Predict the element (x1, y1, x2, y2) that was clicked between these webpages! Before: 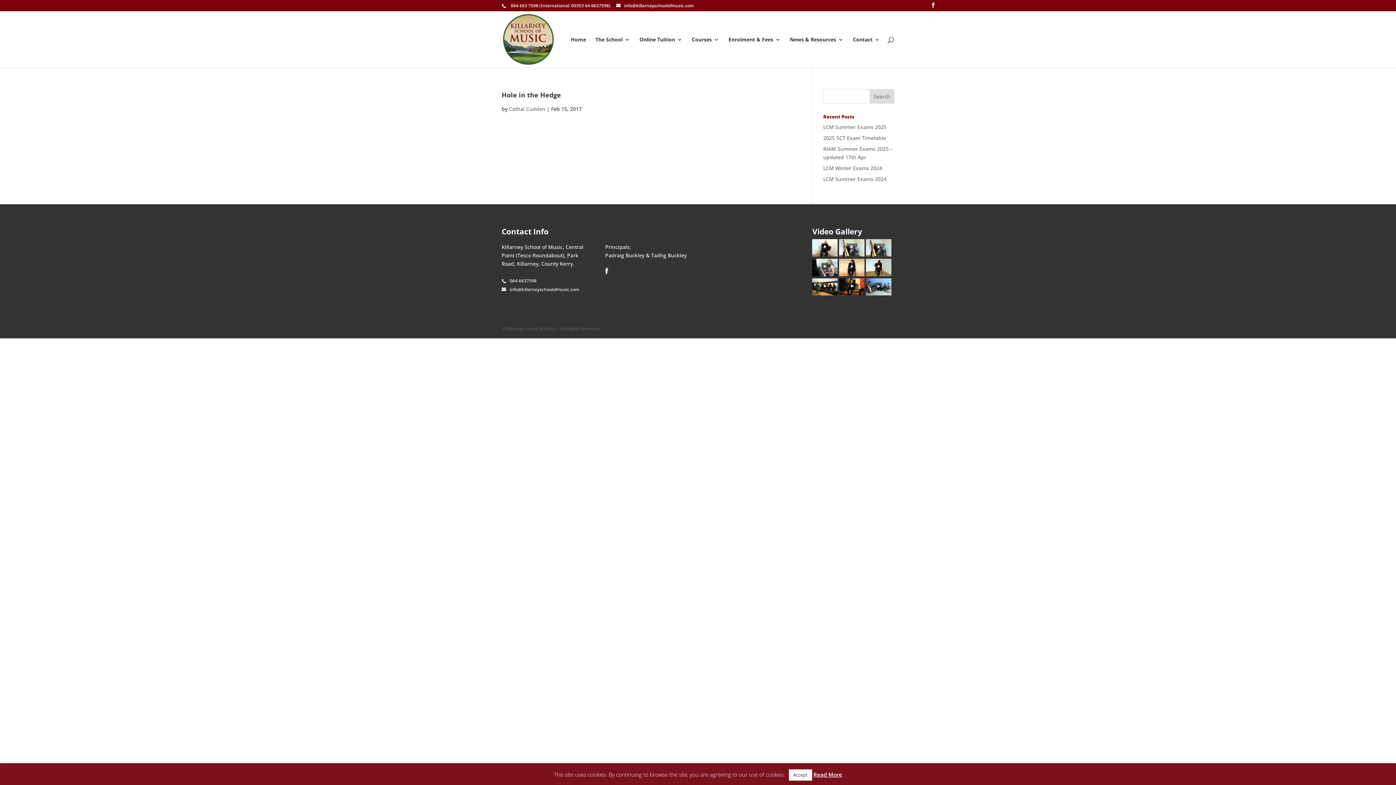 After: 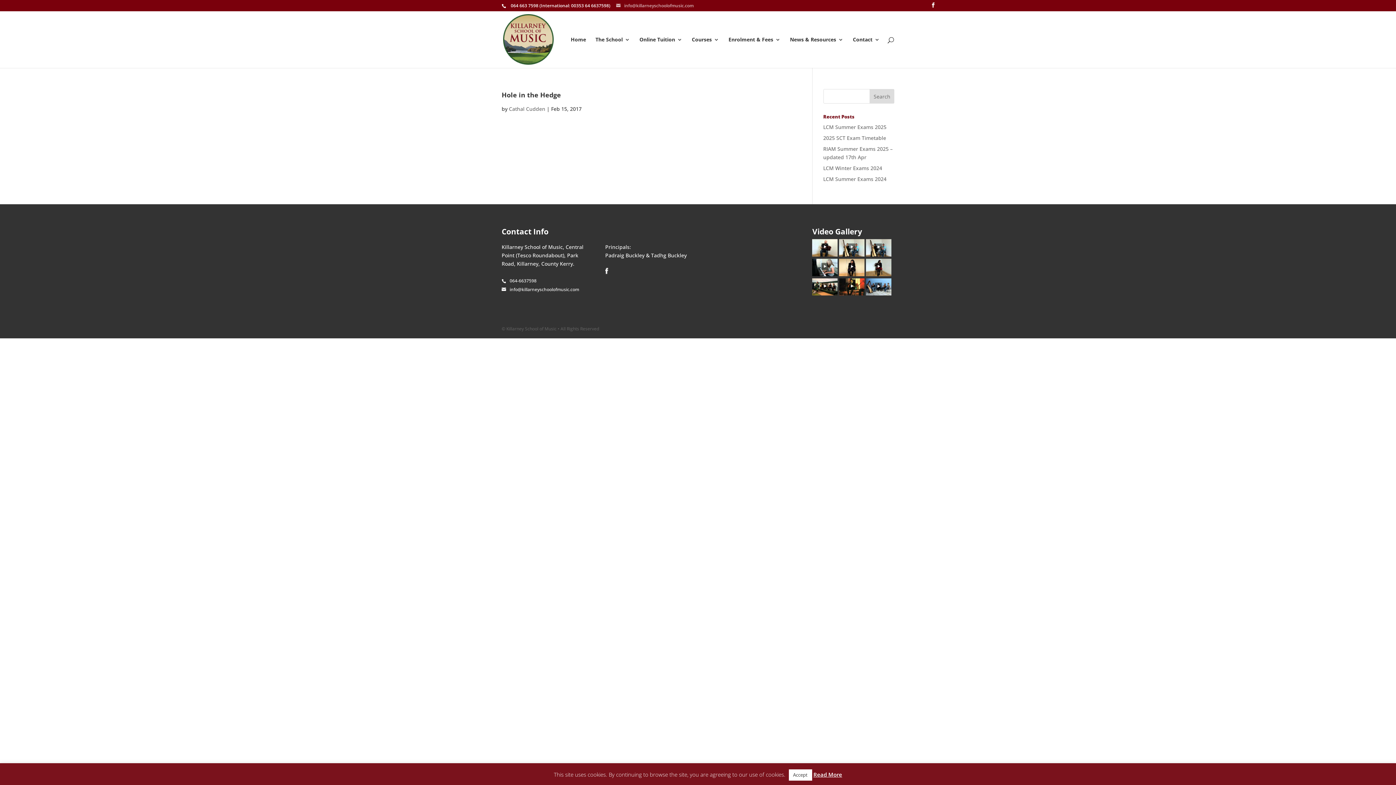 Action: bbox: (616, 2, 693, 8) label: info@killarneyschoolofmusic.com